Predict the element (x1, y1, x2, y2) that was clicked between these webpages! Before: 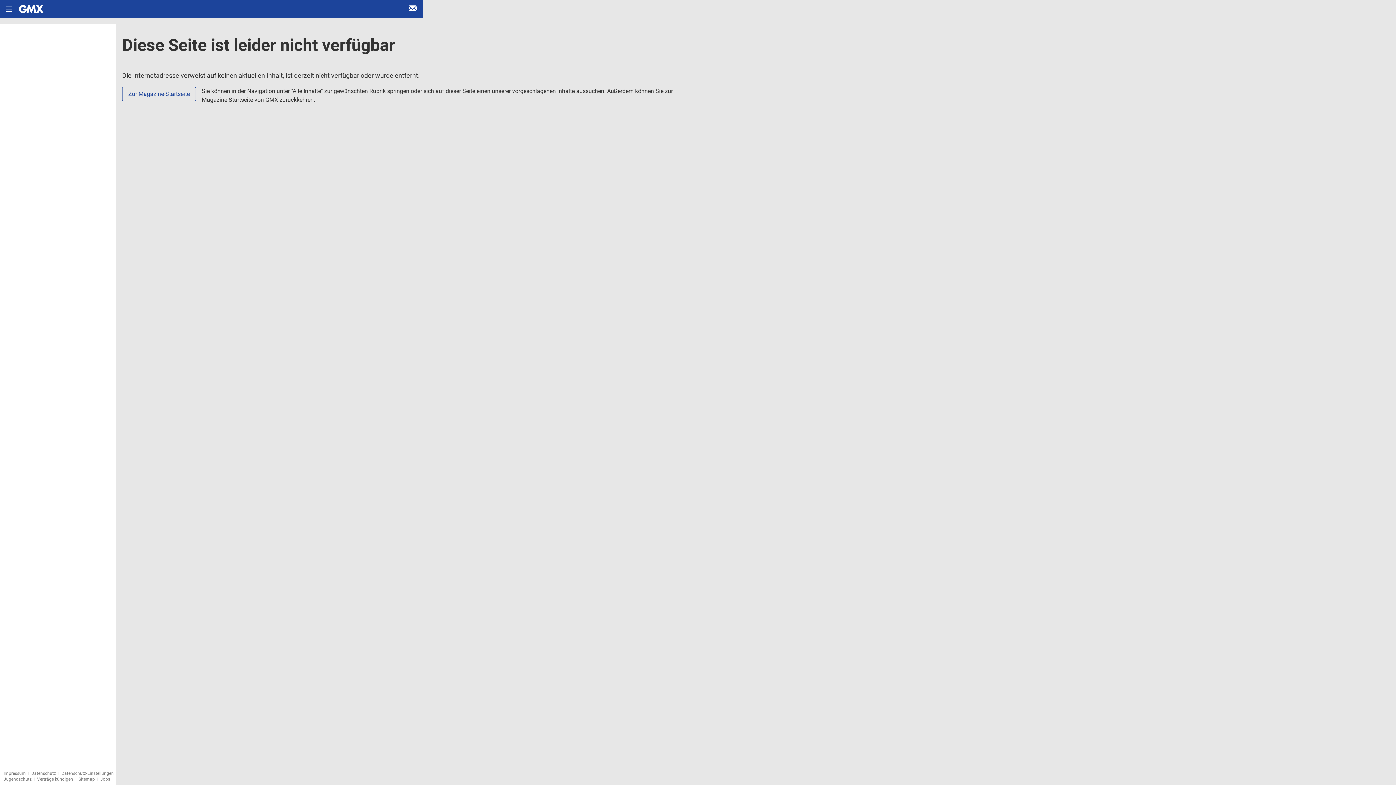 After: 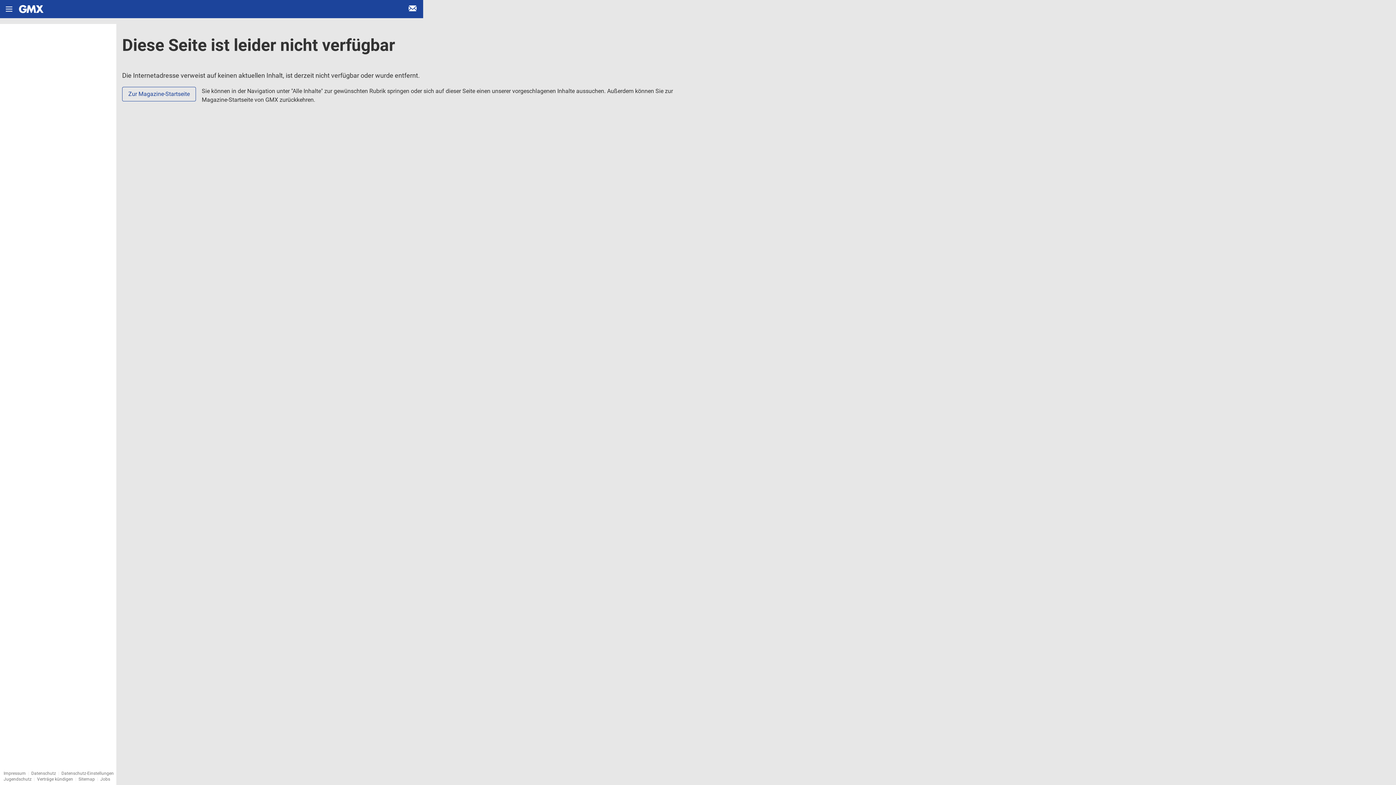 Action: bbox: (61, 771, 113, 776) label: Datenschutz-Einstellungen